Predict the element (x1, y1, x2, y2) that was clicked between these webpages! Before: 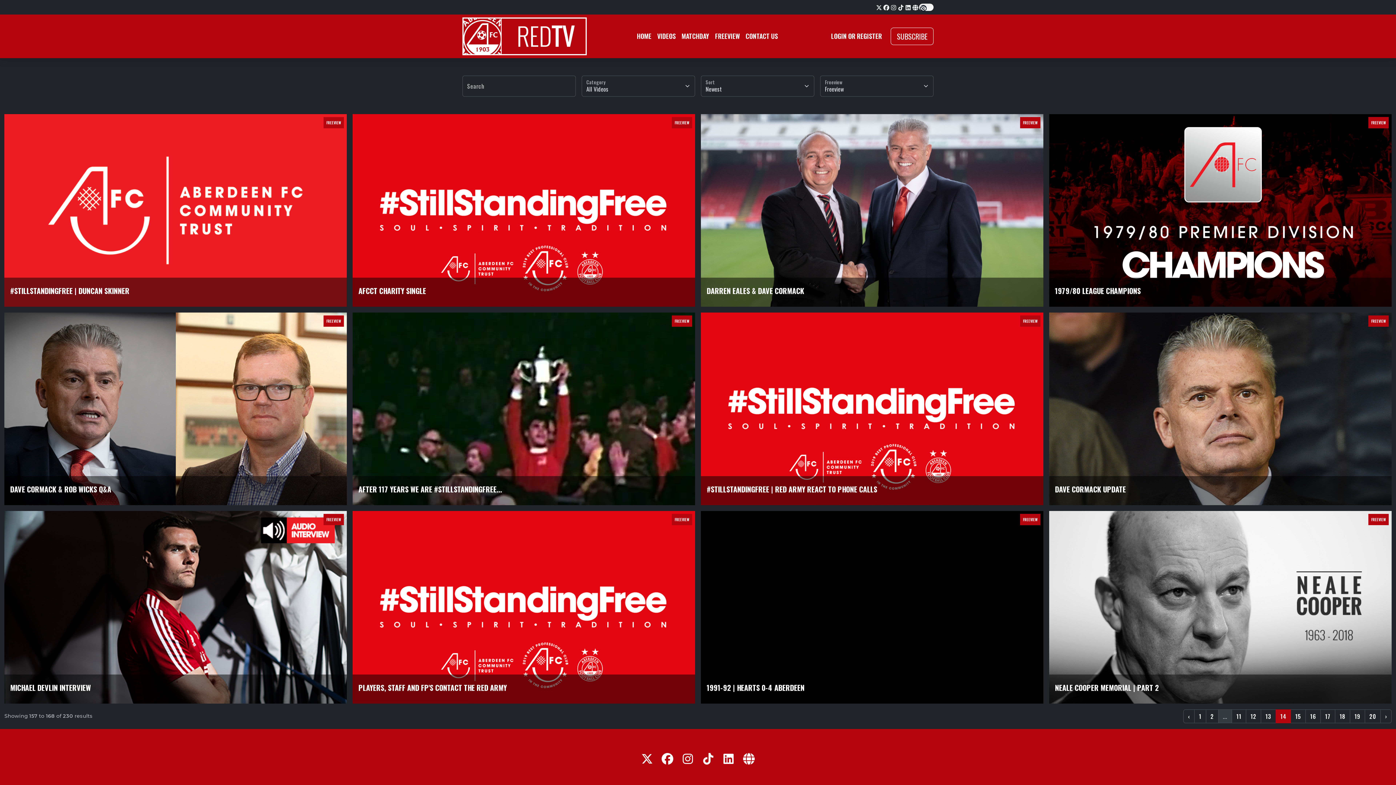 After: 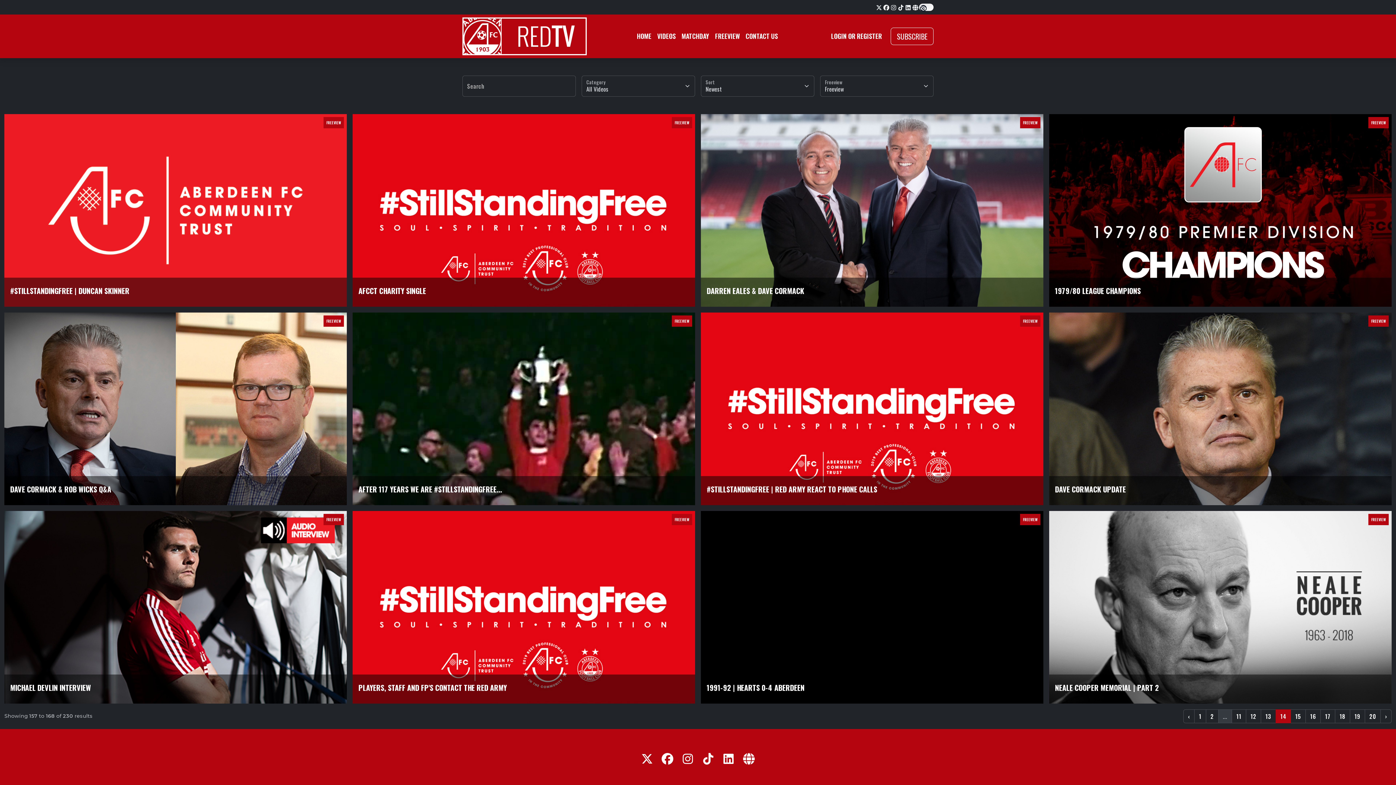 Action: bbox: (738, 746, 759, 770)